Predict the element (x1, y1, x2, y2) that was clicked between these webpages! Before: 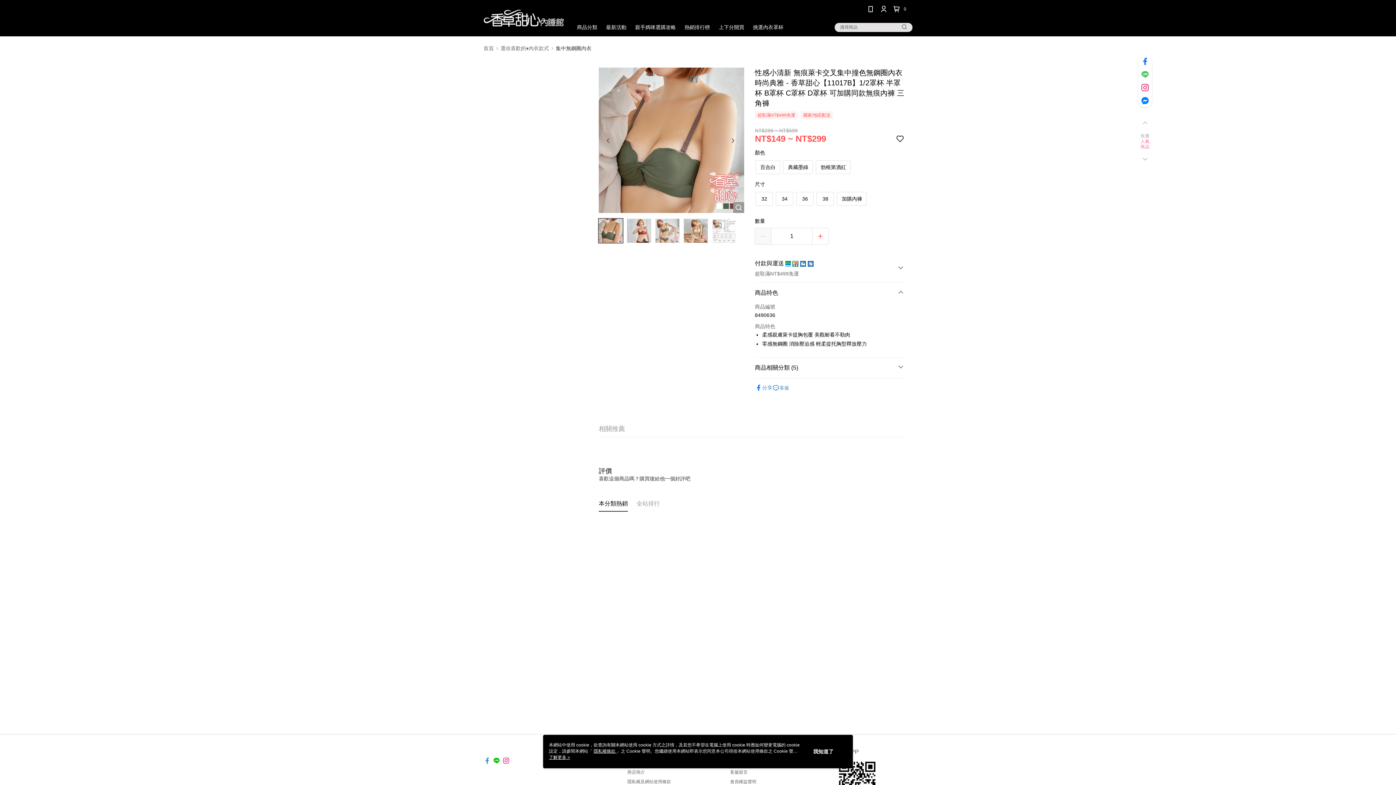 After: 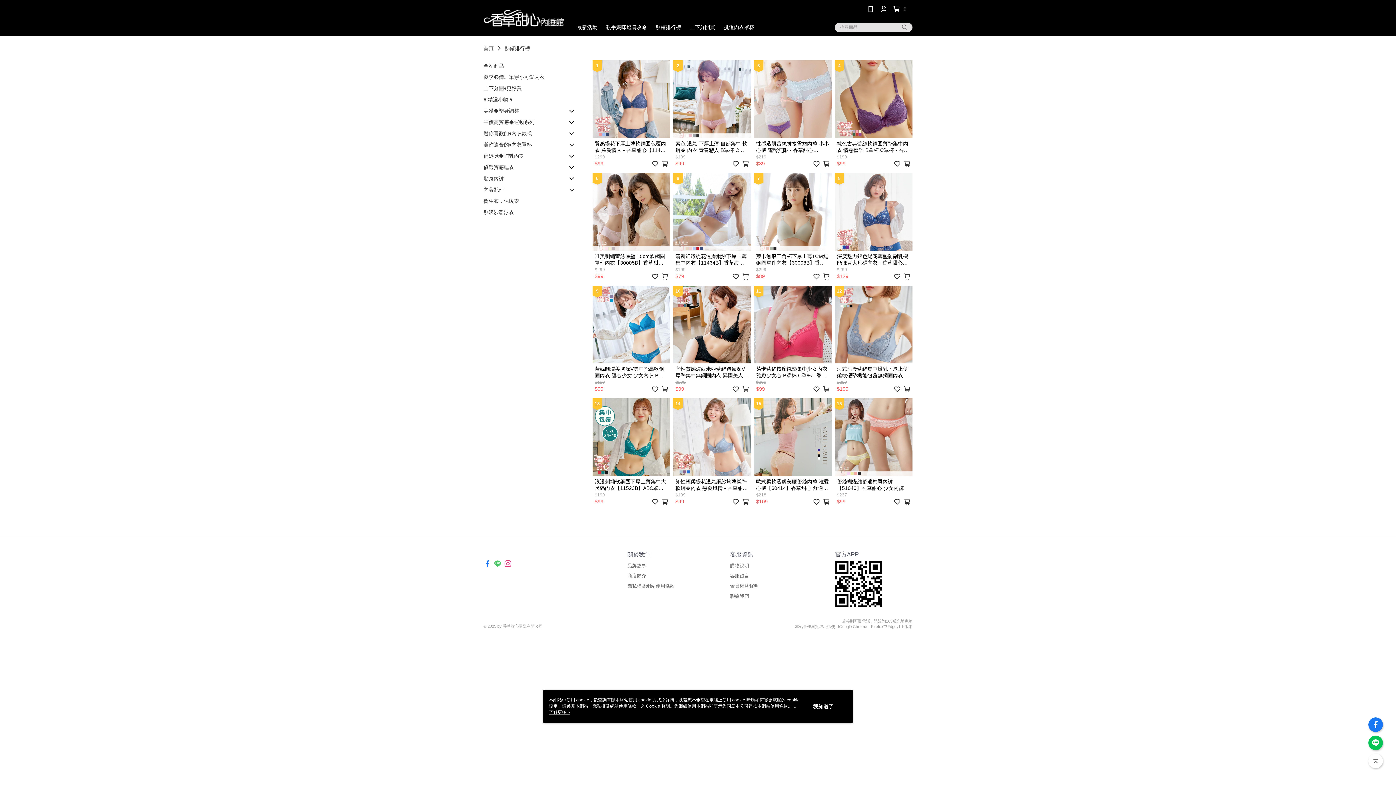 Action: bbox: (1136, 138, 1154, 149) label: 人氣
商品